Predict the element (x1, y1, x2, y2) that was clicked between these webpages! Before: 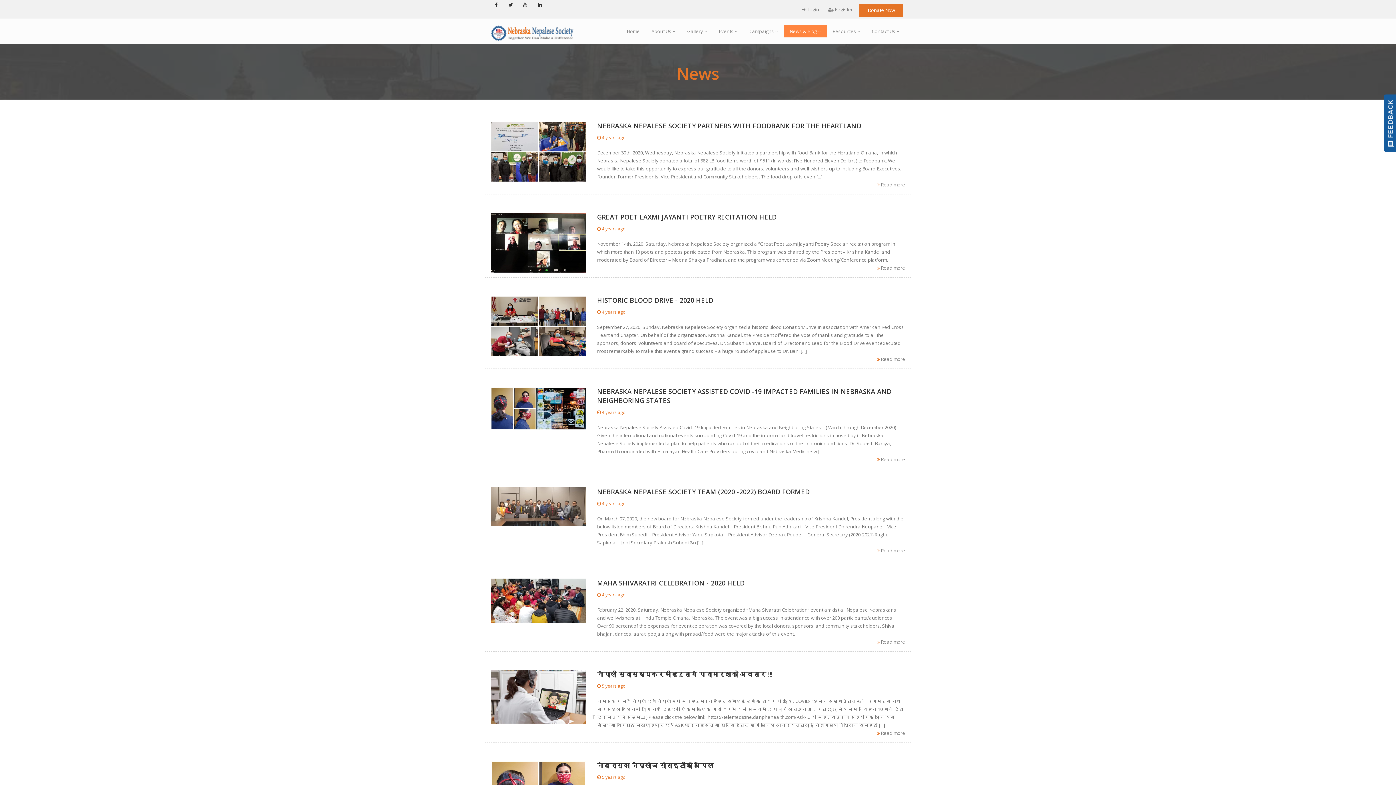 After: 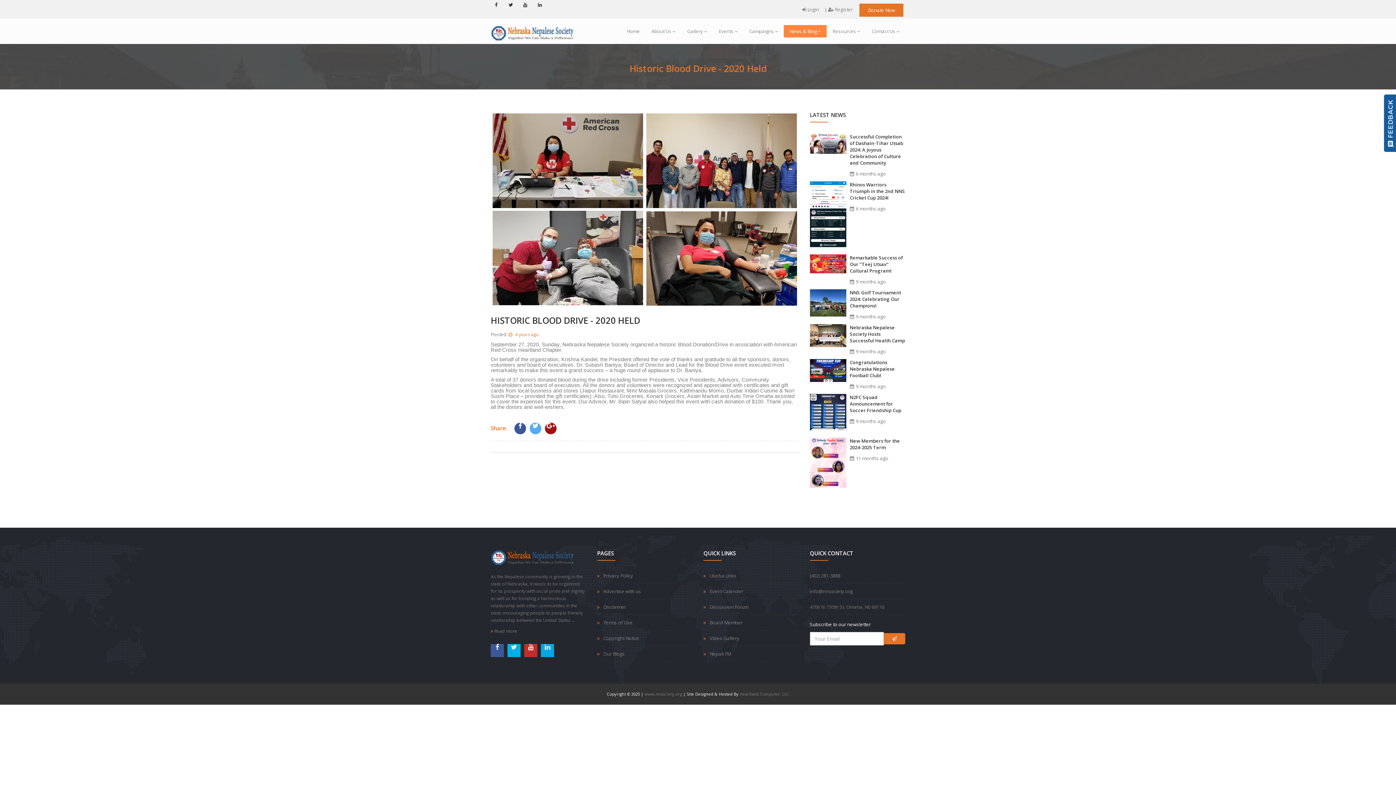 Action: bbox: (877, 355, 905, 363) label:  Read more